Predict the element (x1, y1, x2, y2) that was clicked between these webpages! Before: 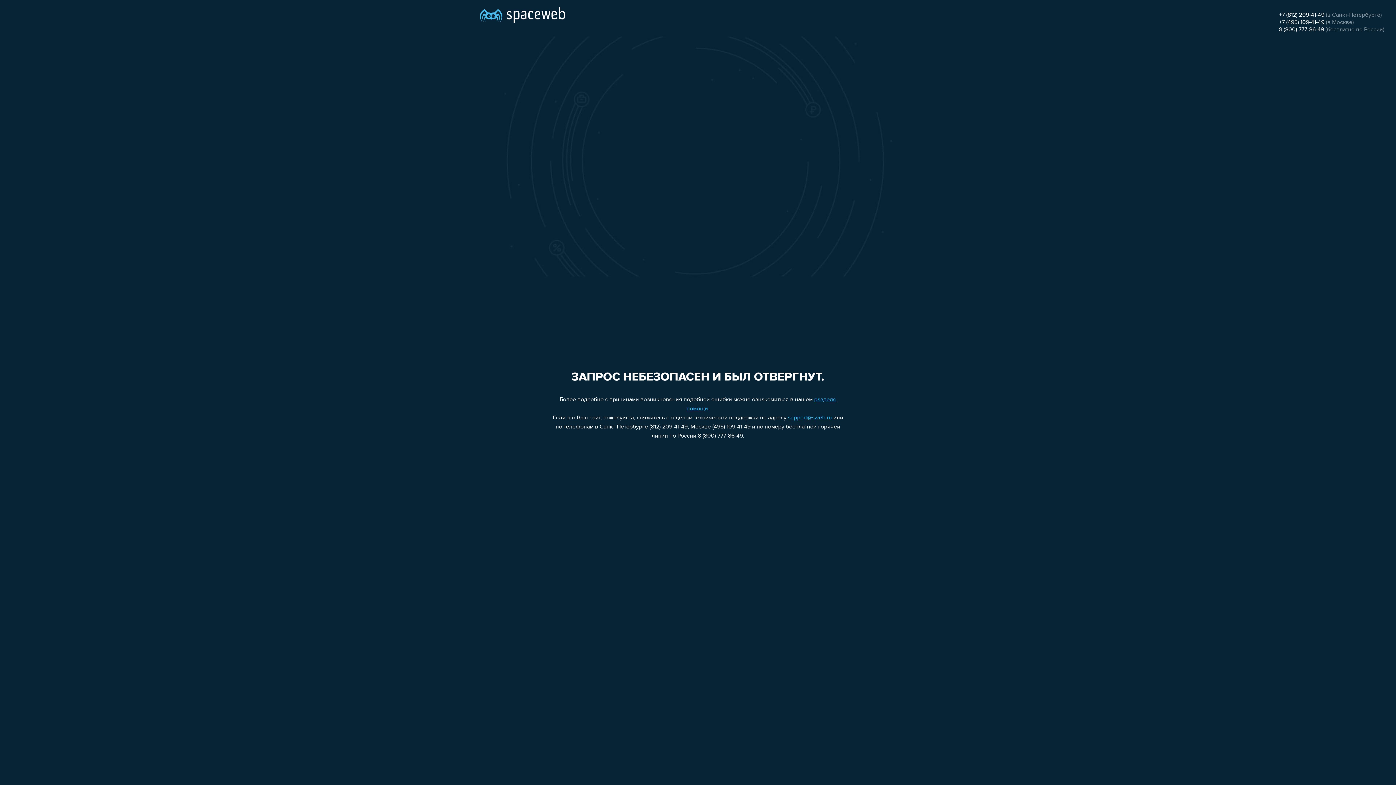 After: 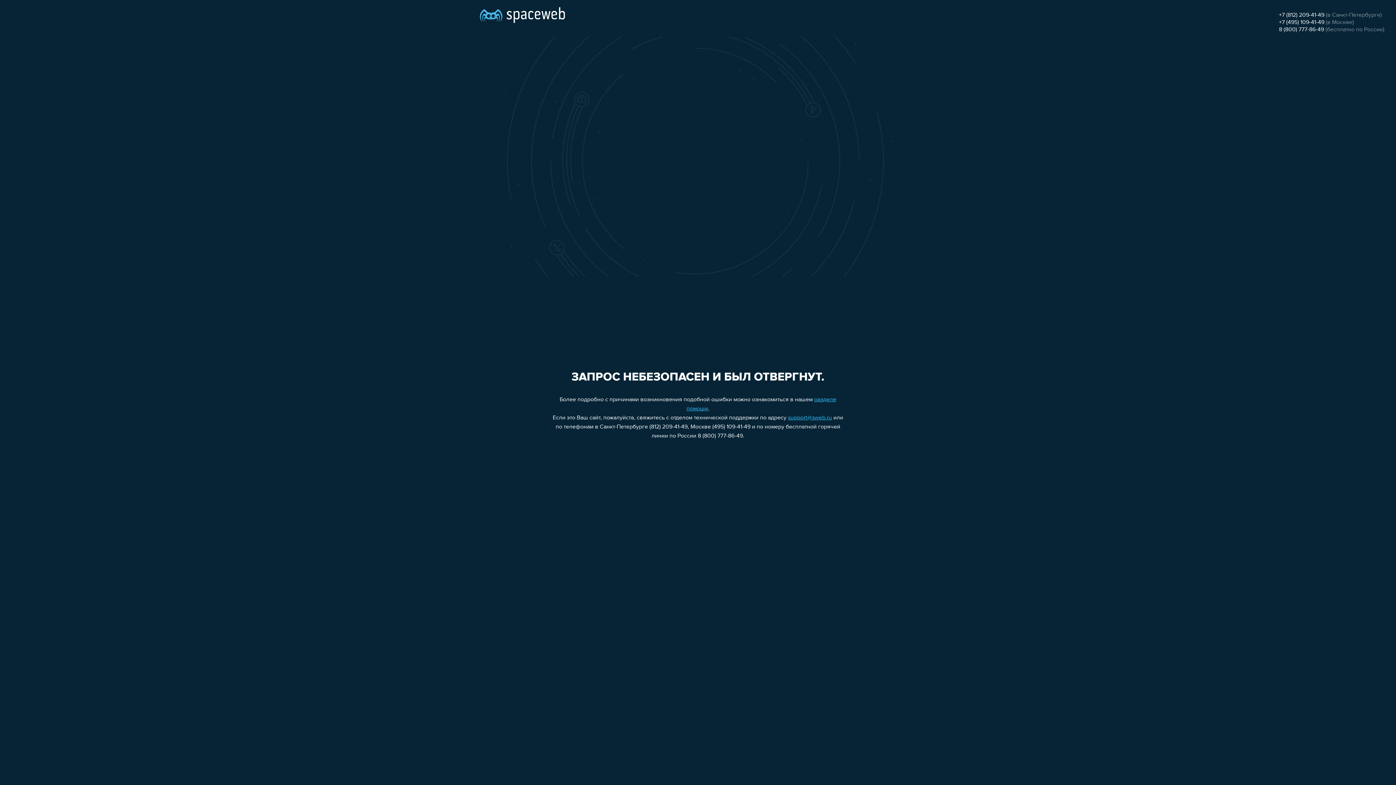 Action: bbox: (1279, 26, 1324, 32) label: 8 (800) 777-86-49